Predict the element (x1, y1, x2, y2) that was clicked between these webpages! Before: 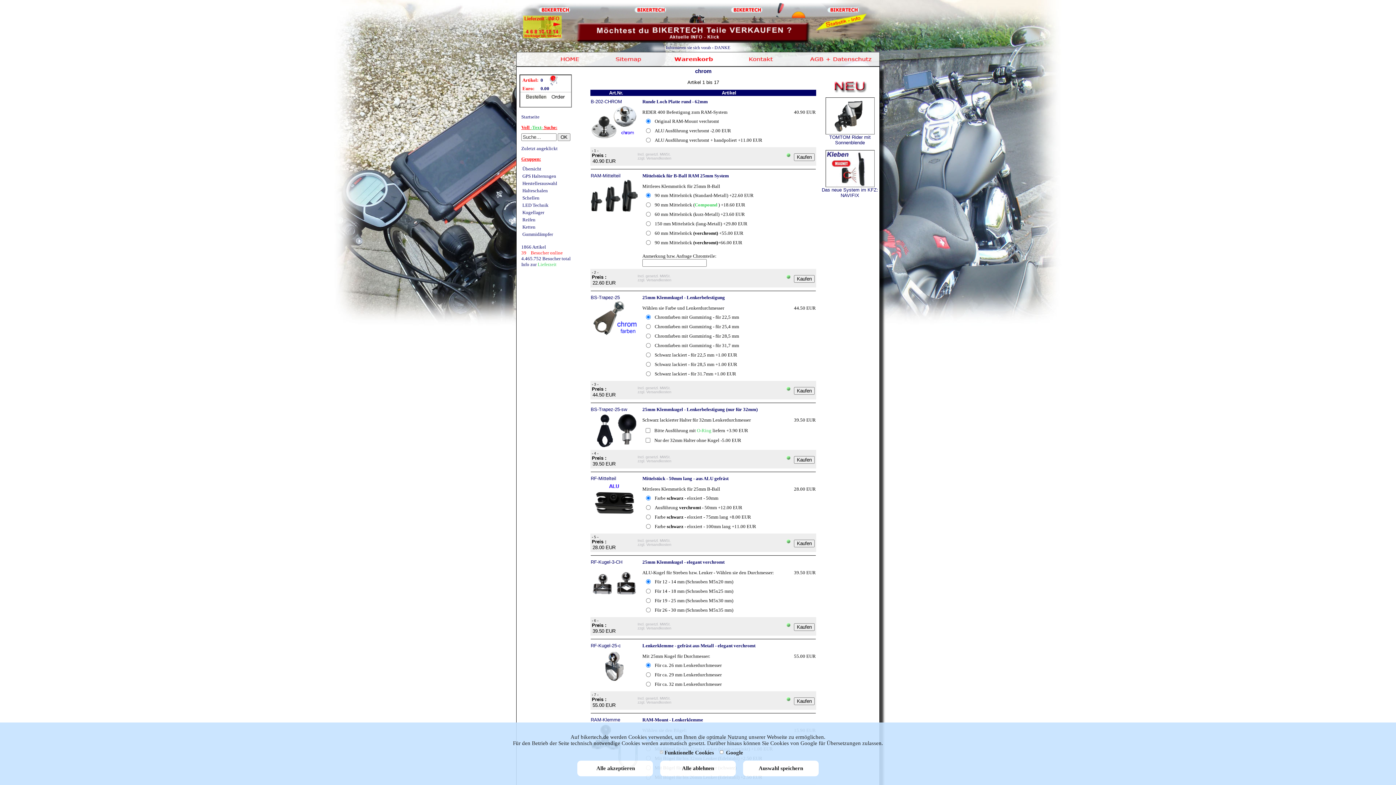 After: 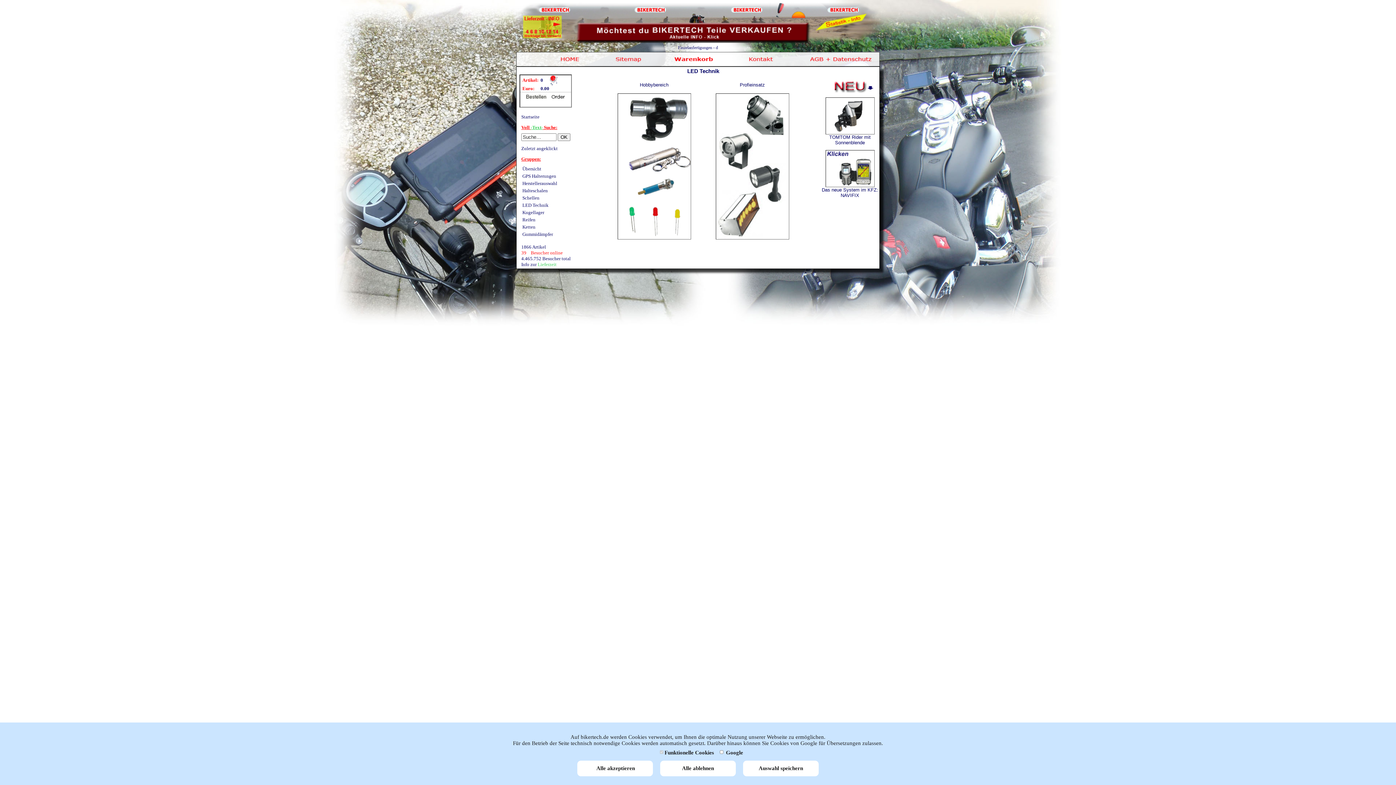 Action: bbox: (522, 201, 548, 208) label: LED Technik